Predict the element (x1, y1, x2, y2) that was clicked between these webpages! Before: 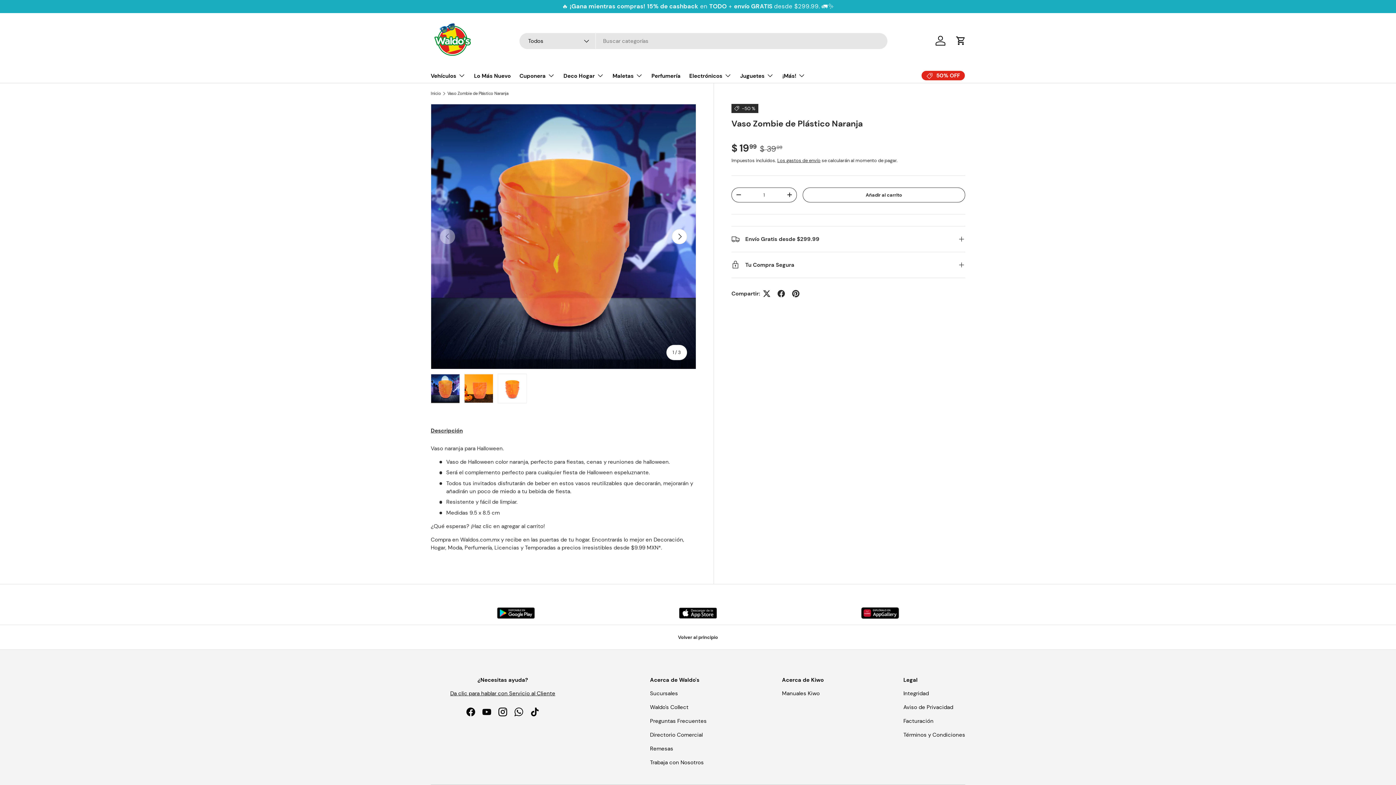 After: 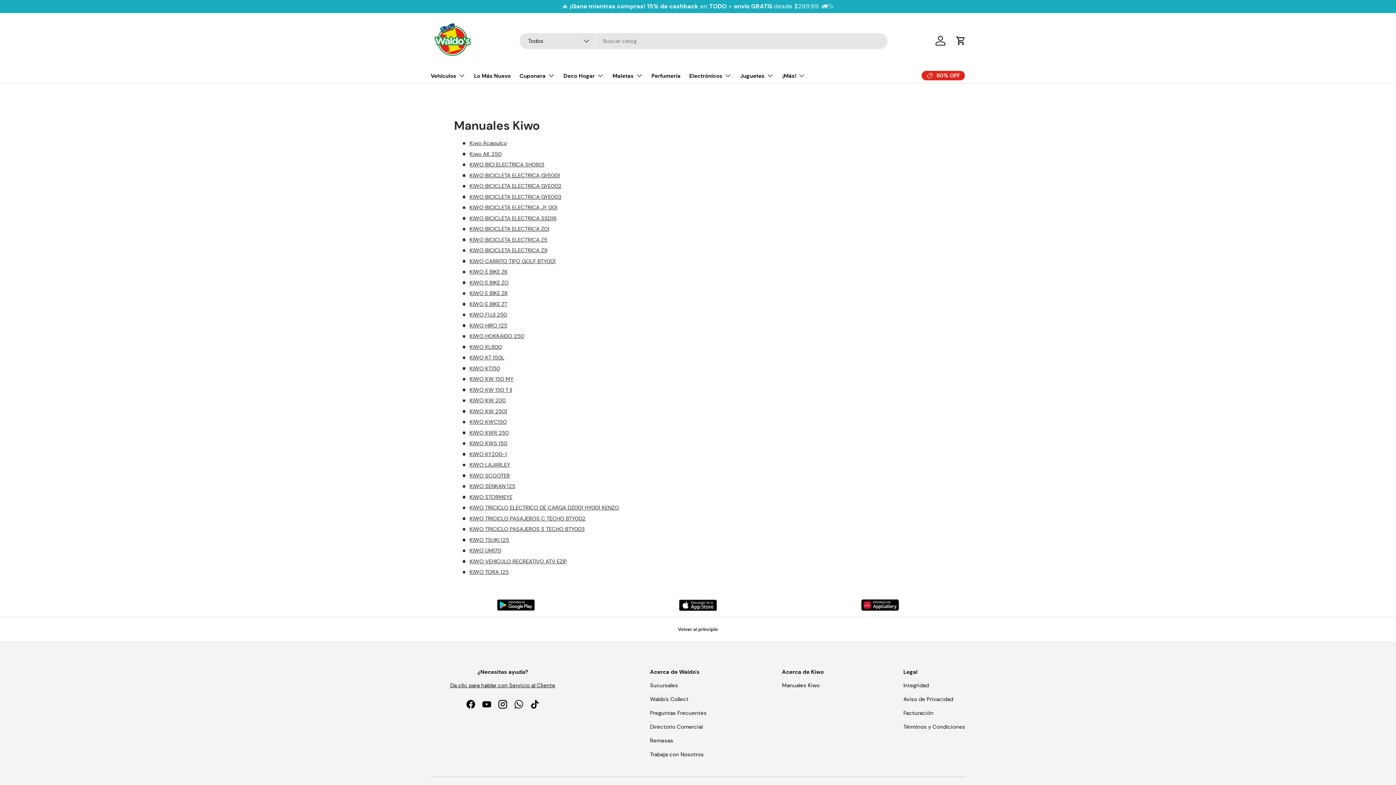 Action: bbox: (782, 690, 820, 697) label: Manuales Kiwo